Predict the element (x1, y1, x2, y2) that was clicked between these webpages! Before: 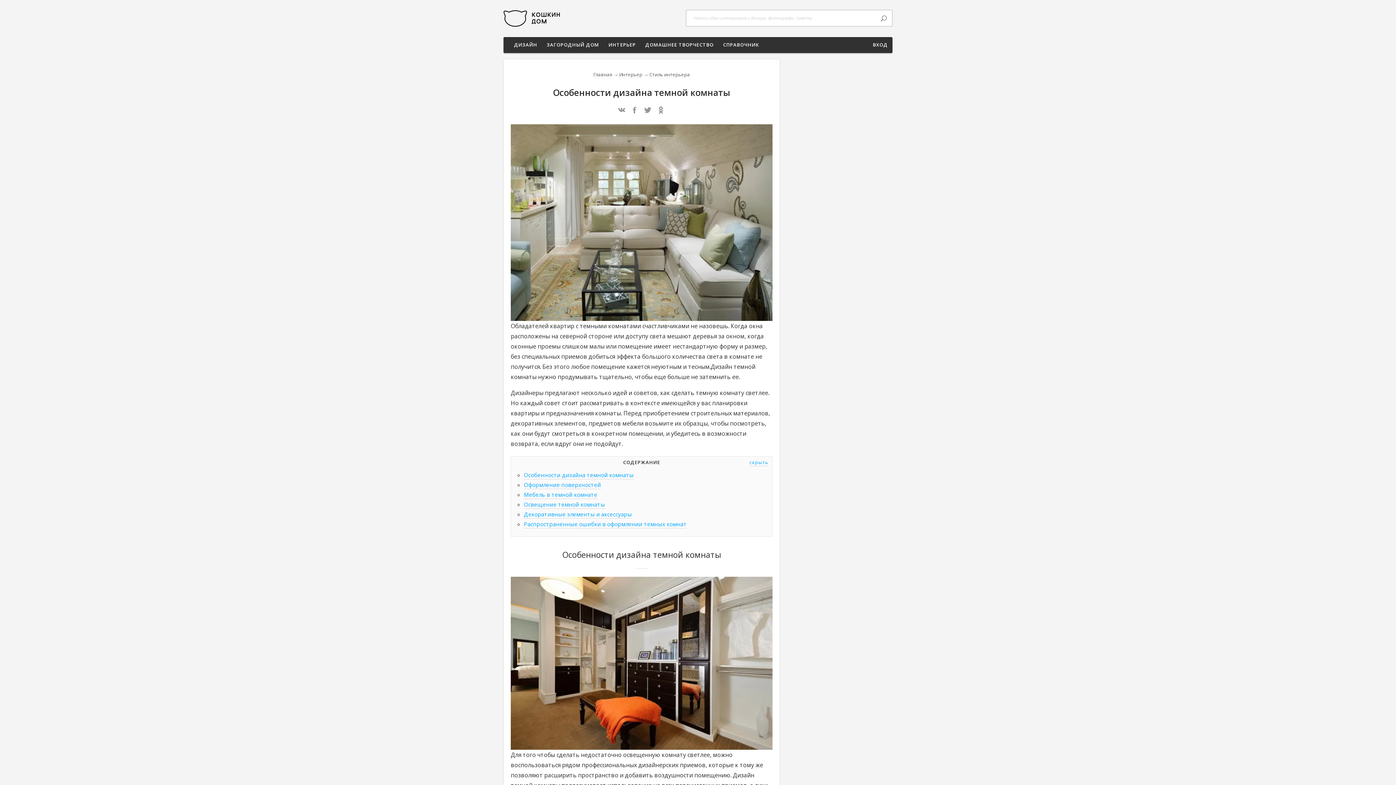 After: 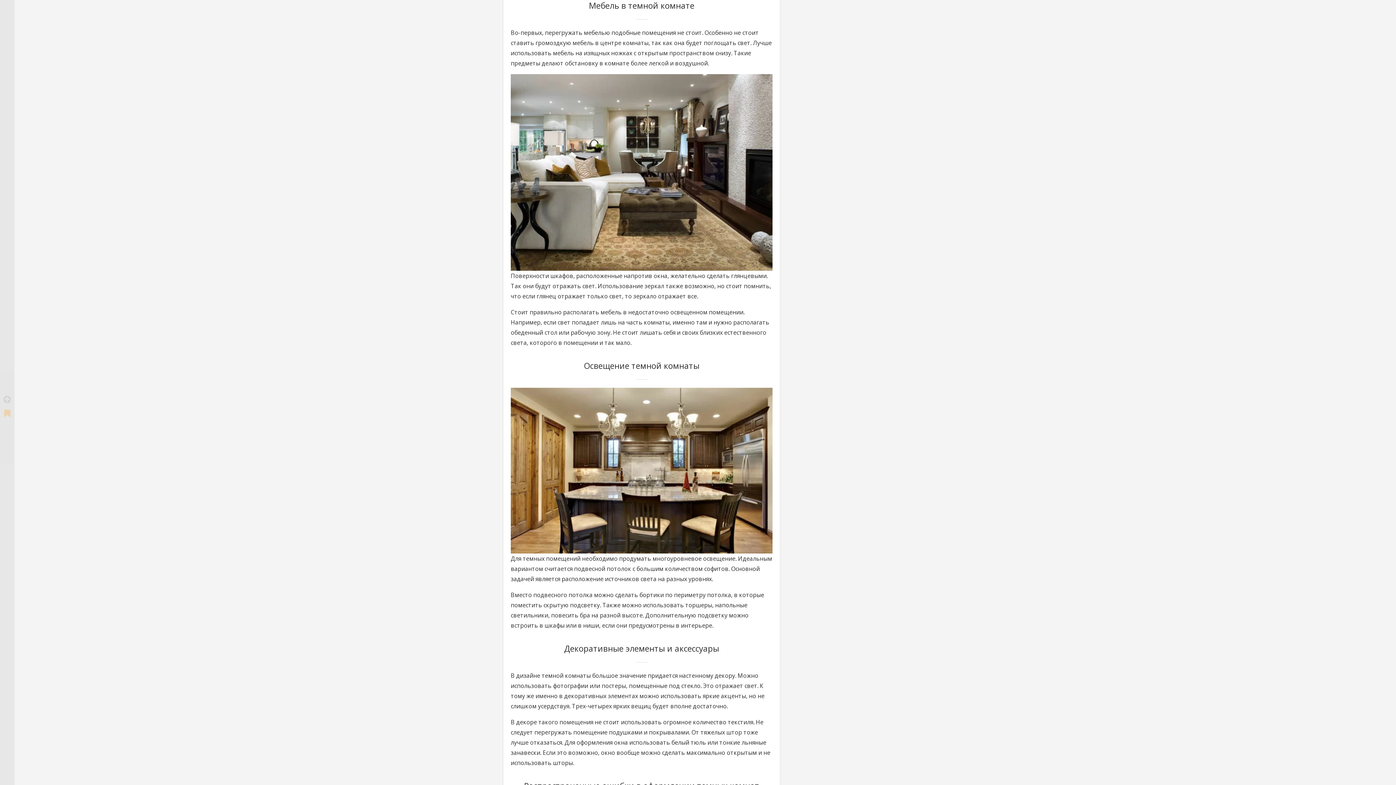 Action: label: Мебель в темной комнате bbox: (524, 491, 597, 499)